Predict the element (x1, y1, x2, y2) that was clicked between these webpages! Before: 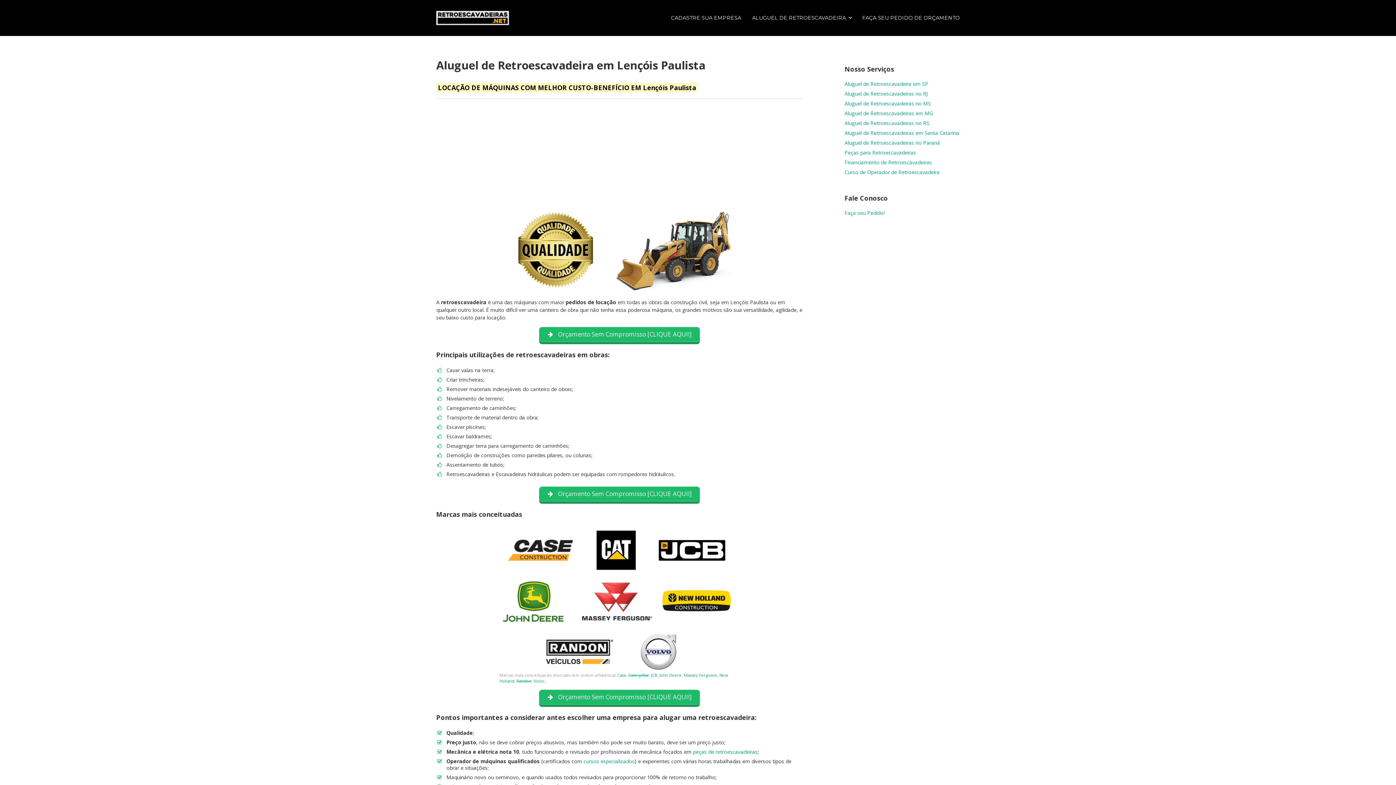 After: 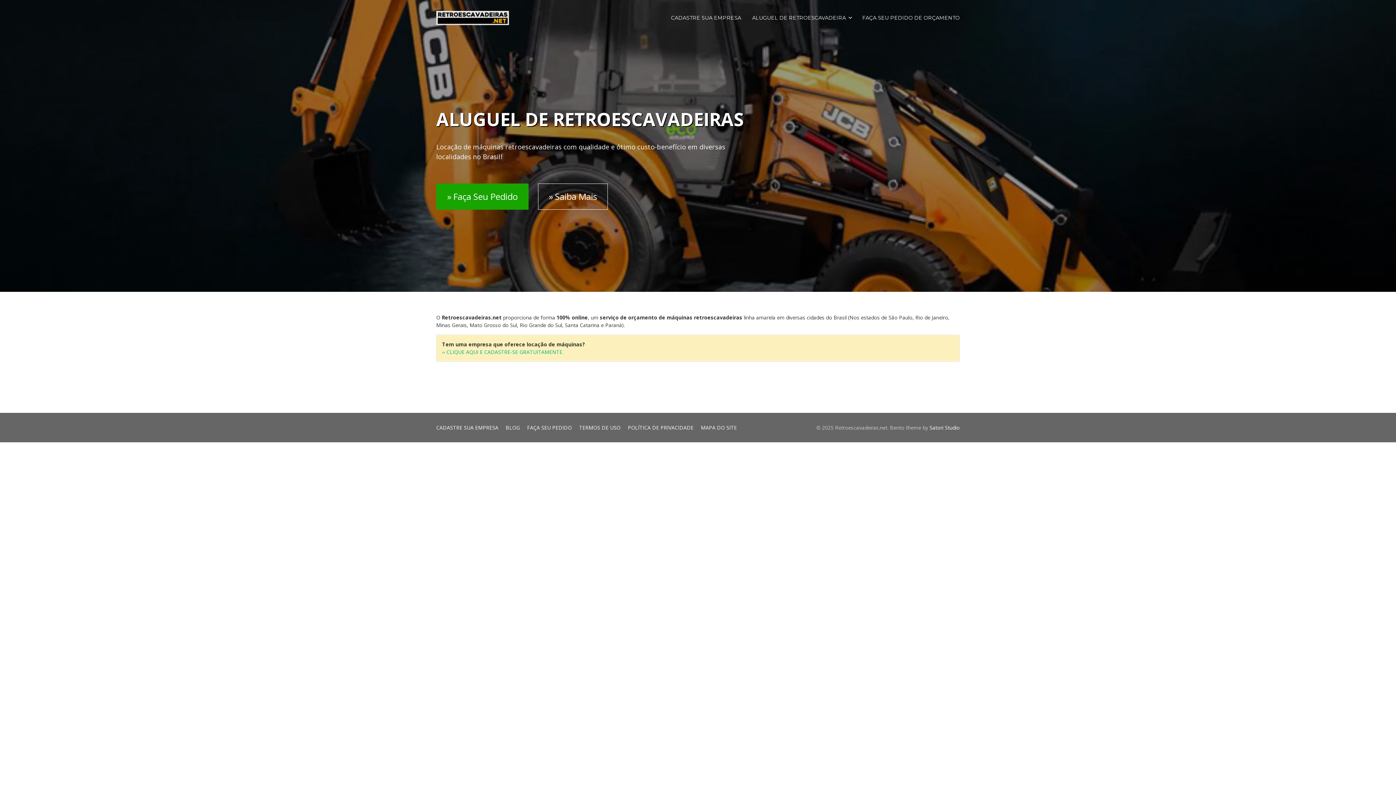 Action: bbox: (436, 10, 509, 25)